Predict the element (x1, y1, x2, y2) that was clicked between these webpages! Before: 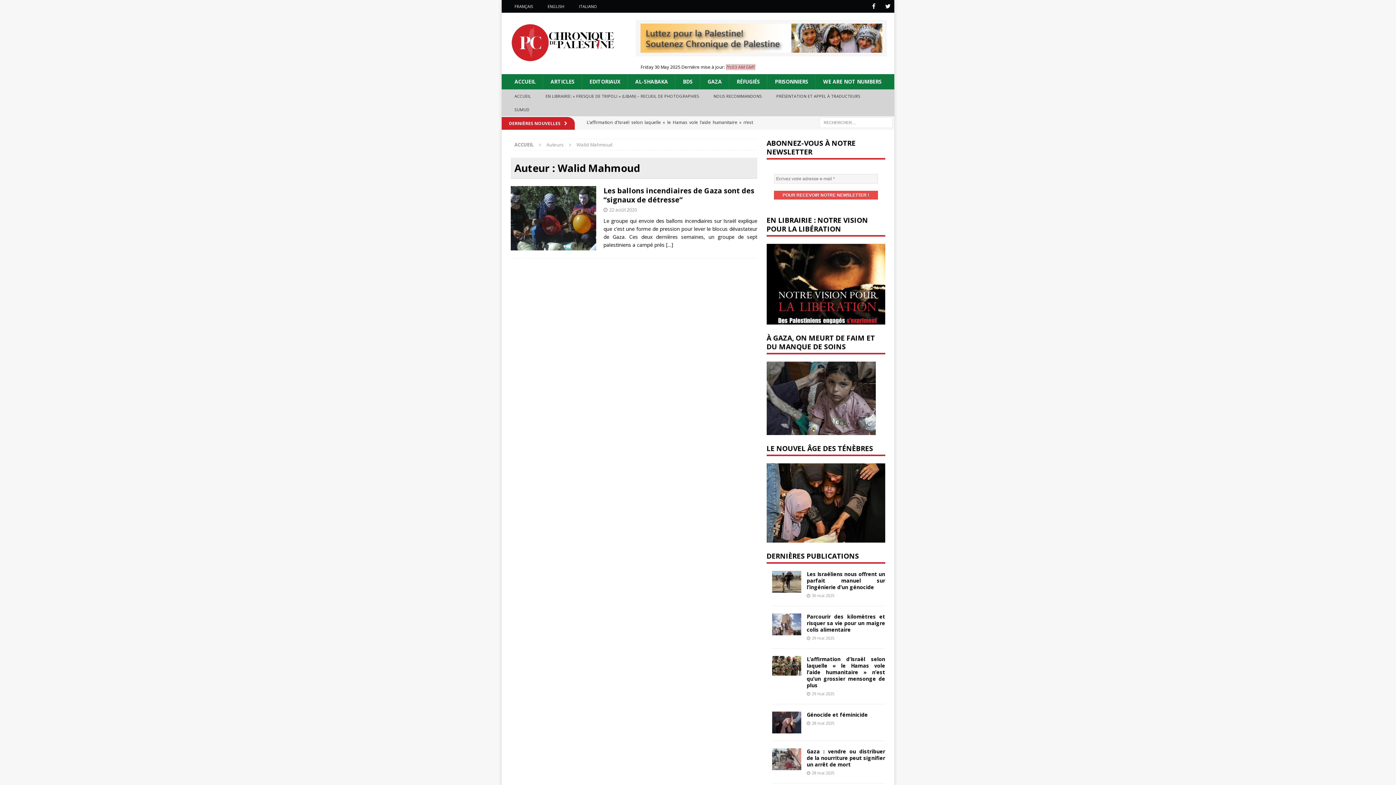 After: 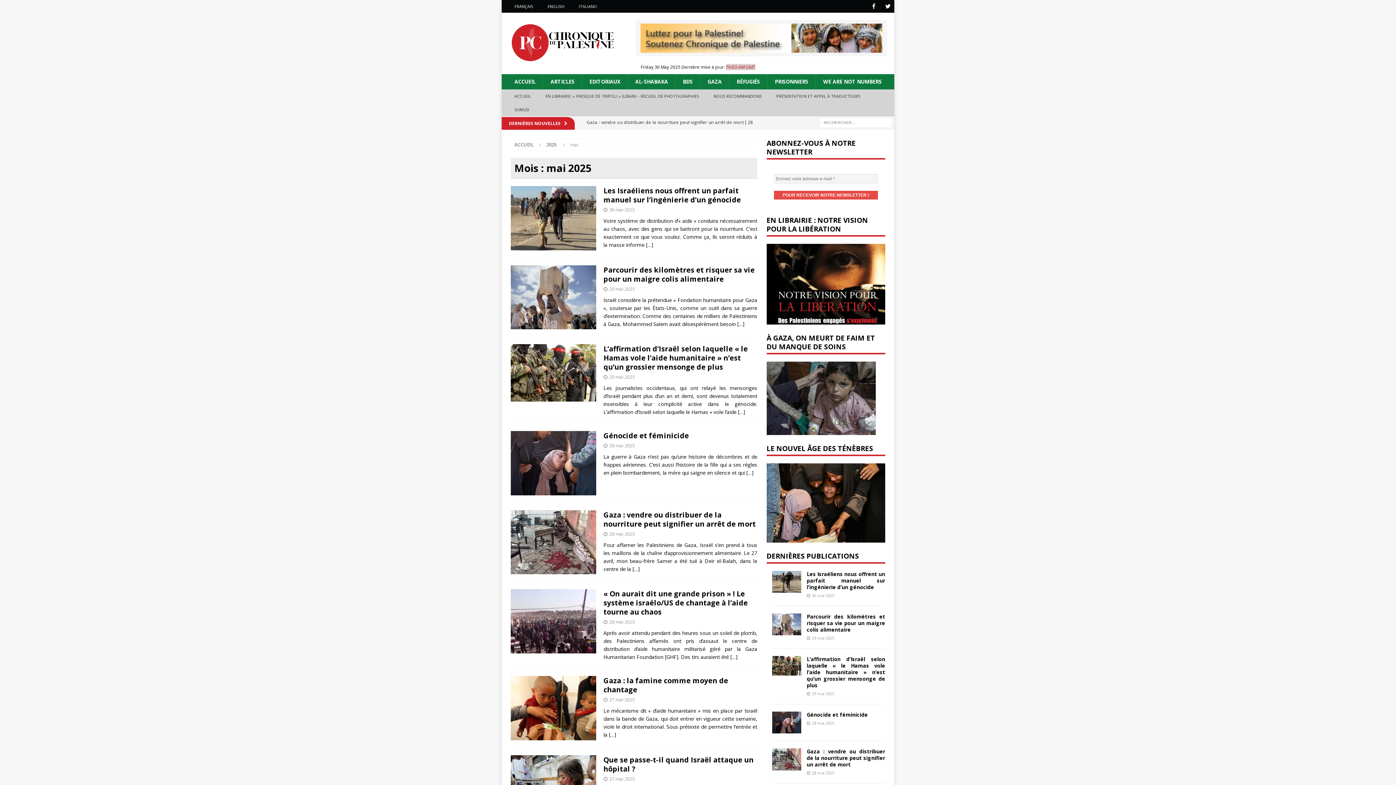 Action: label: 28 mai 2025 bbox: (812, 720, 834, 726)